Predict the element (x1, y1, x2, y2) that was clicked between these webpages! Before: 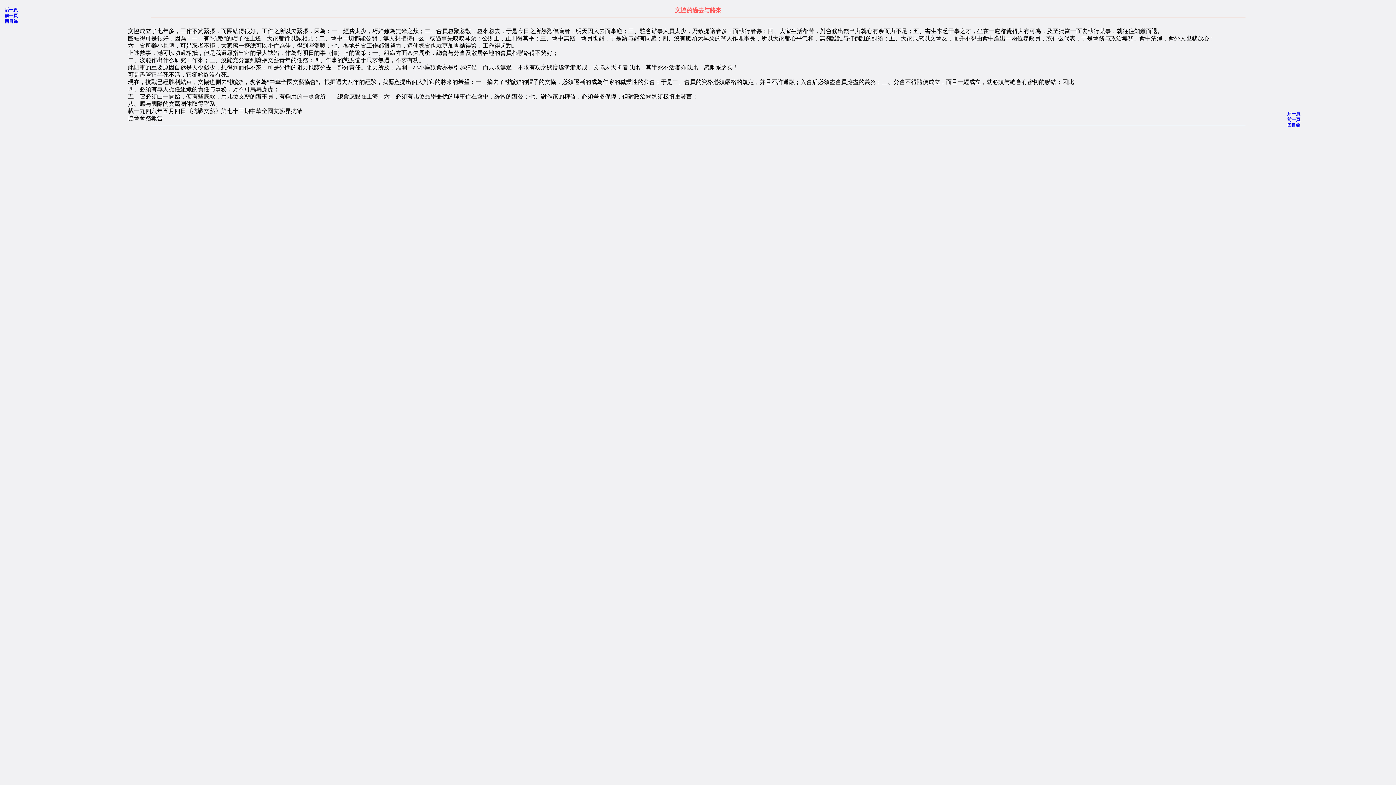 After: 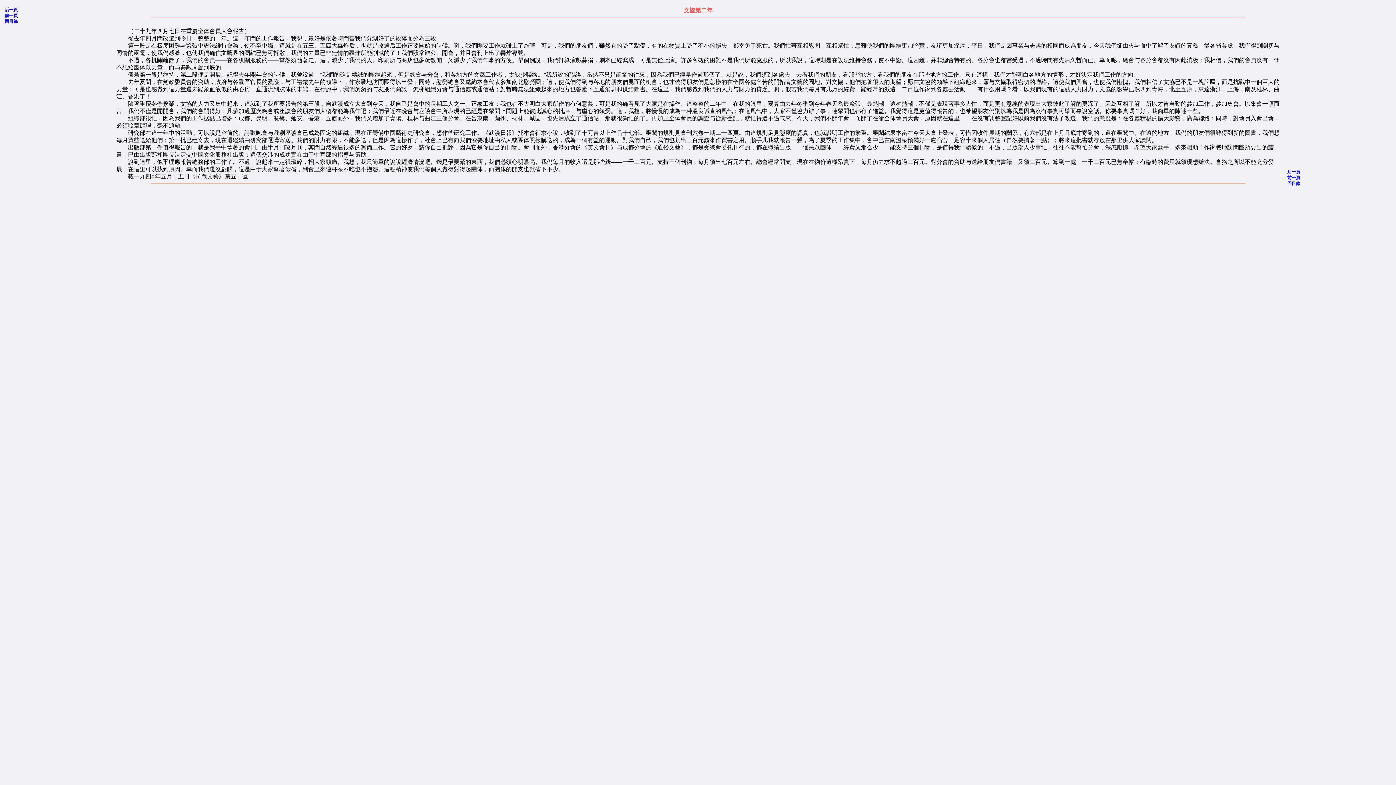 Action: label: 后一頁 bbox: (1287, 111, 1300, 116)